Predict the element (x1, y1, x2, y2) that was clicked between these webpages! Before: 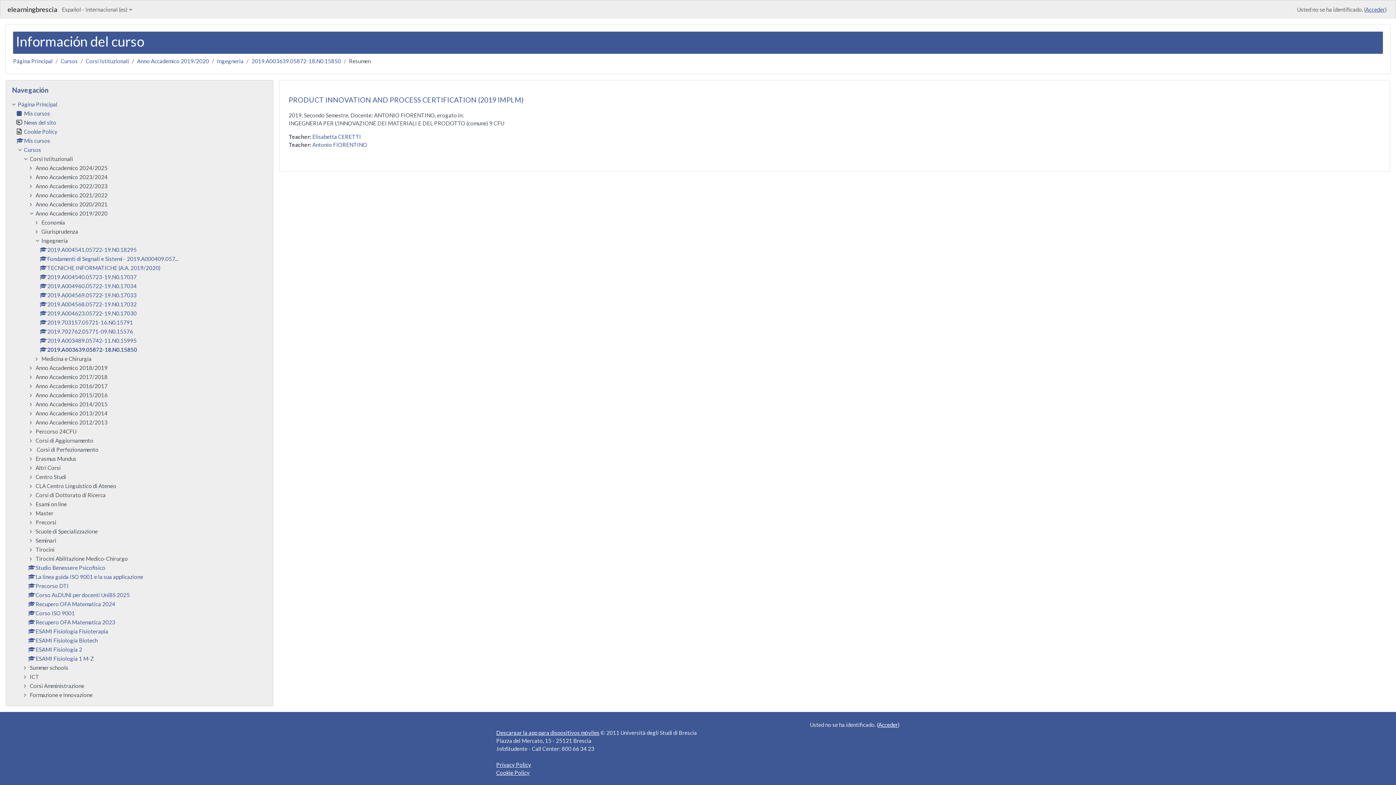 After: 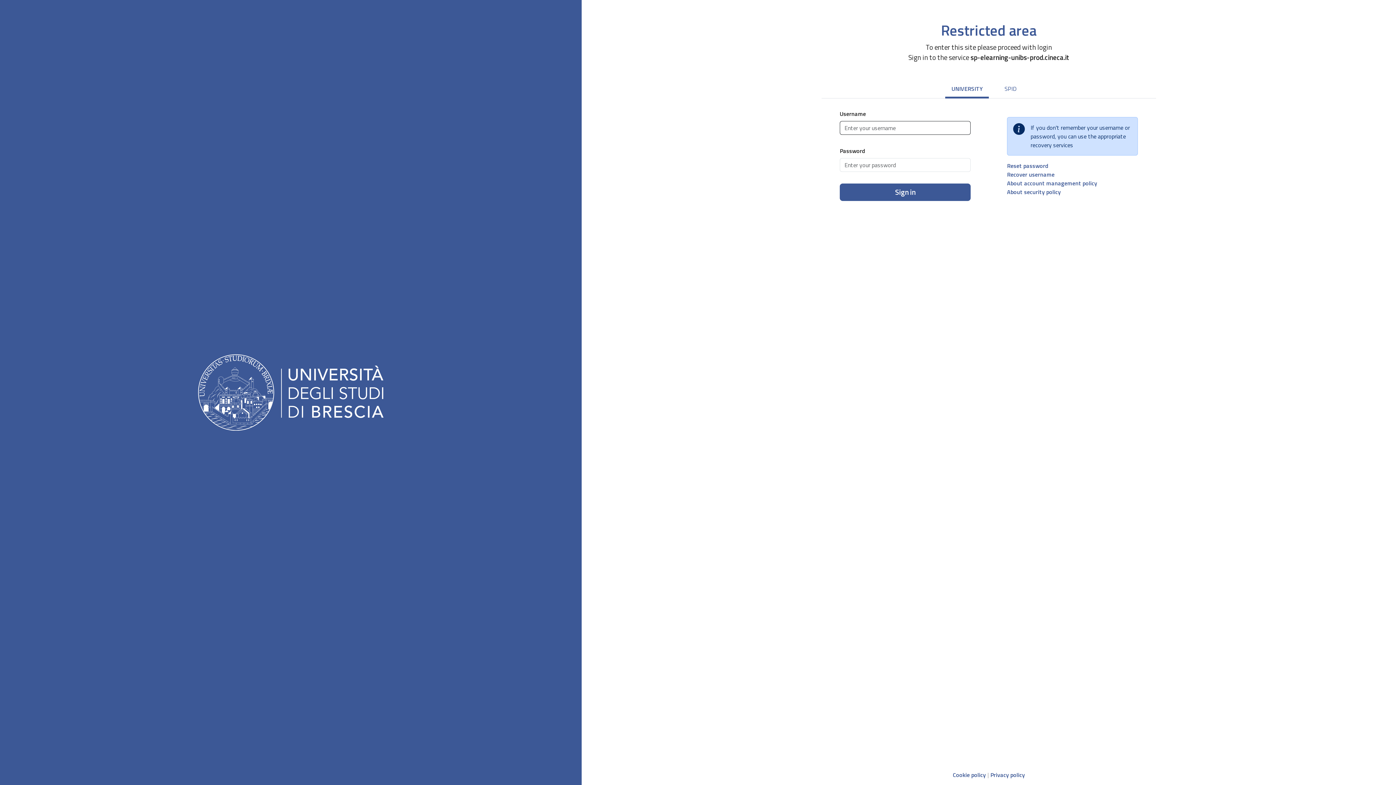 Action: label: La linea guida ISO 9001 e la sua applicazione bbox: (28, 573, 143, 580)